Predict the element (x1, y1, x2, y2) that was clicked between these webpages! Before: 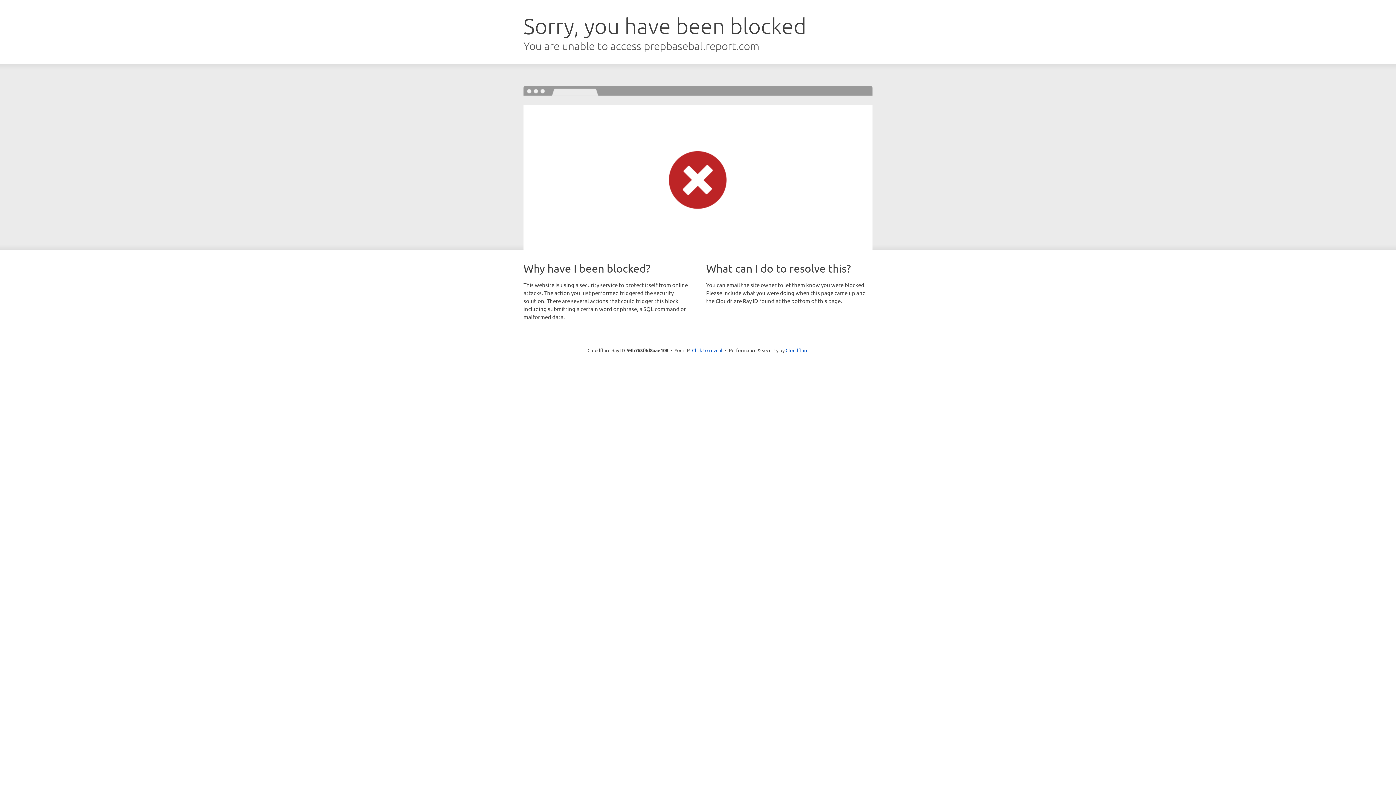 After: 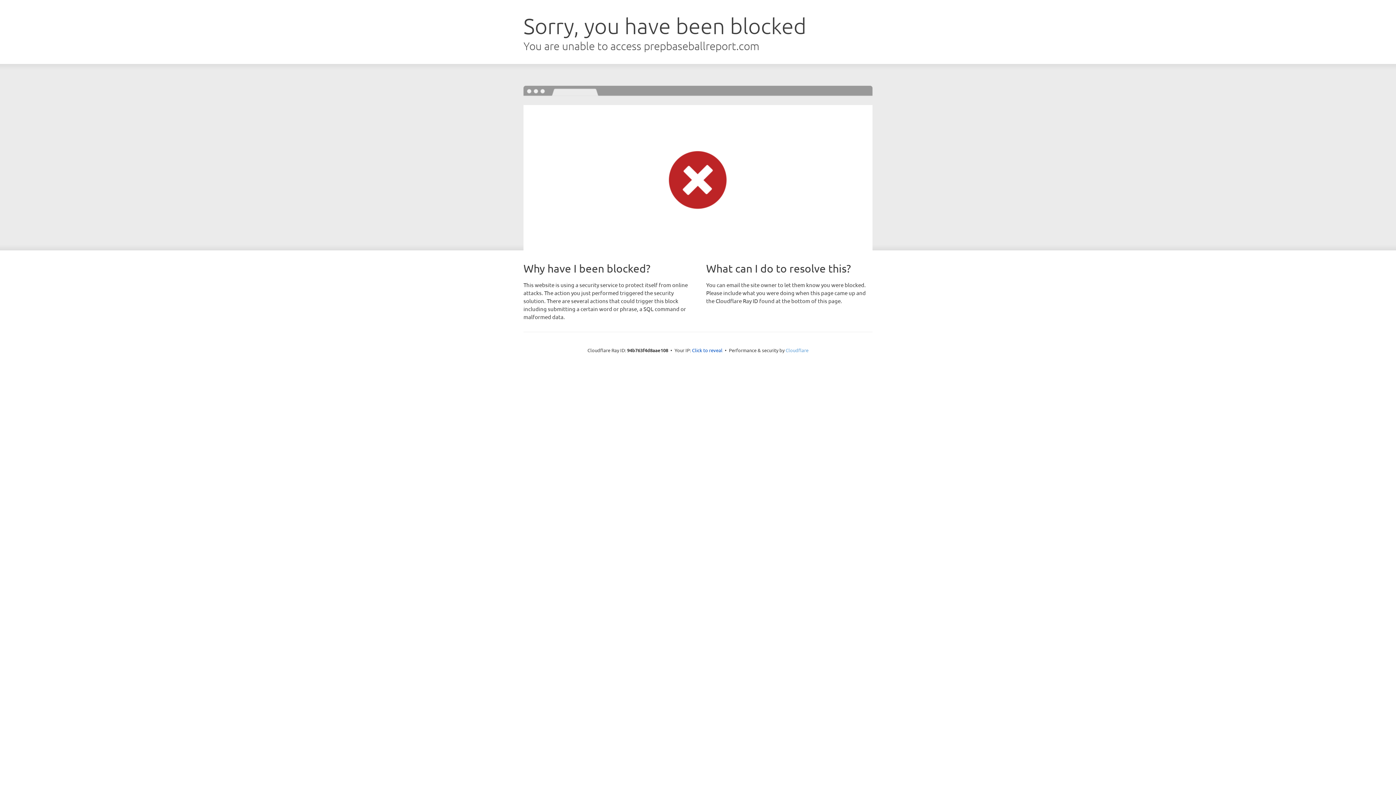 Action: label: Cloudflare bbox: (785, 347, 808, 353)